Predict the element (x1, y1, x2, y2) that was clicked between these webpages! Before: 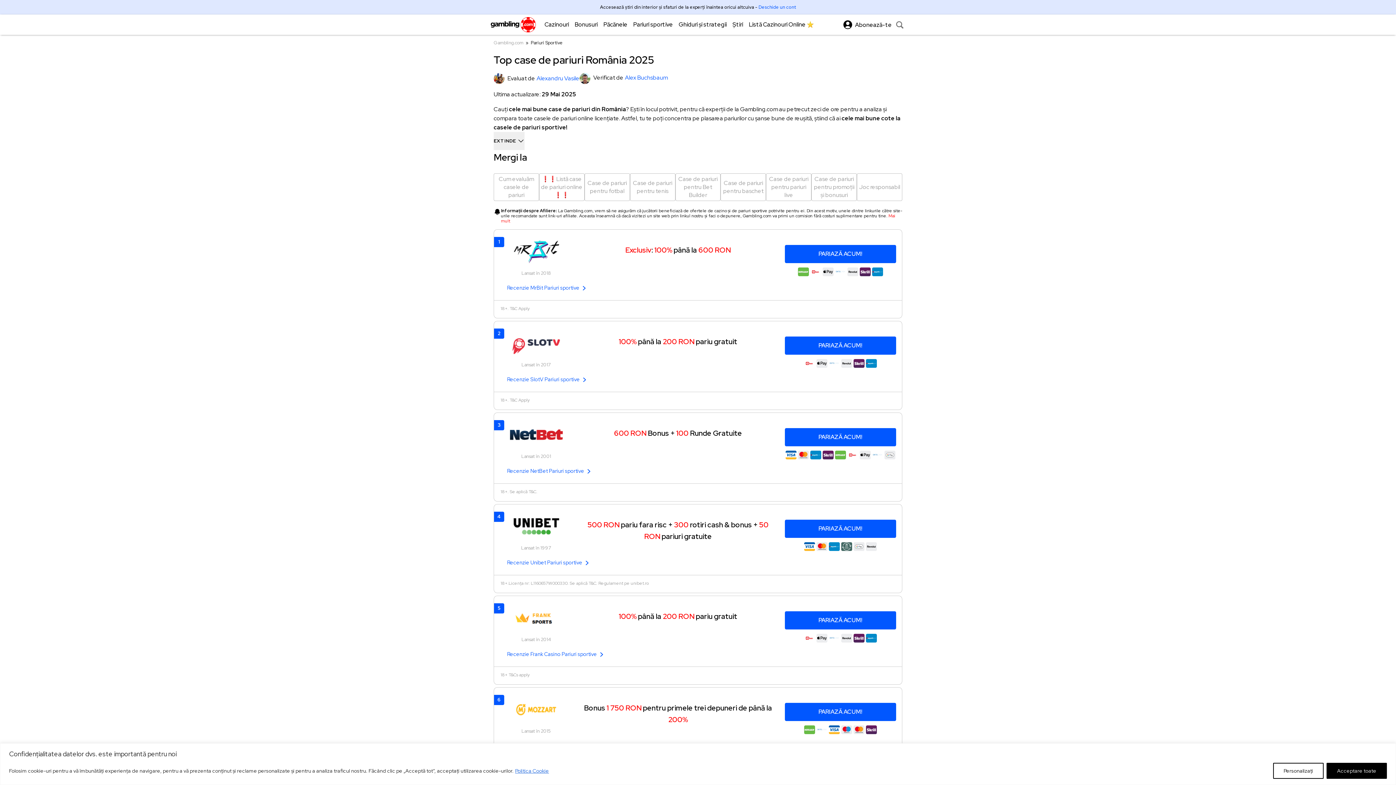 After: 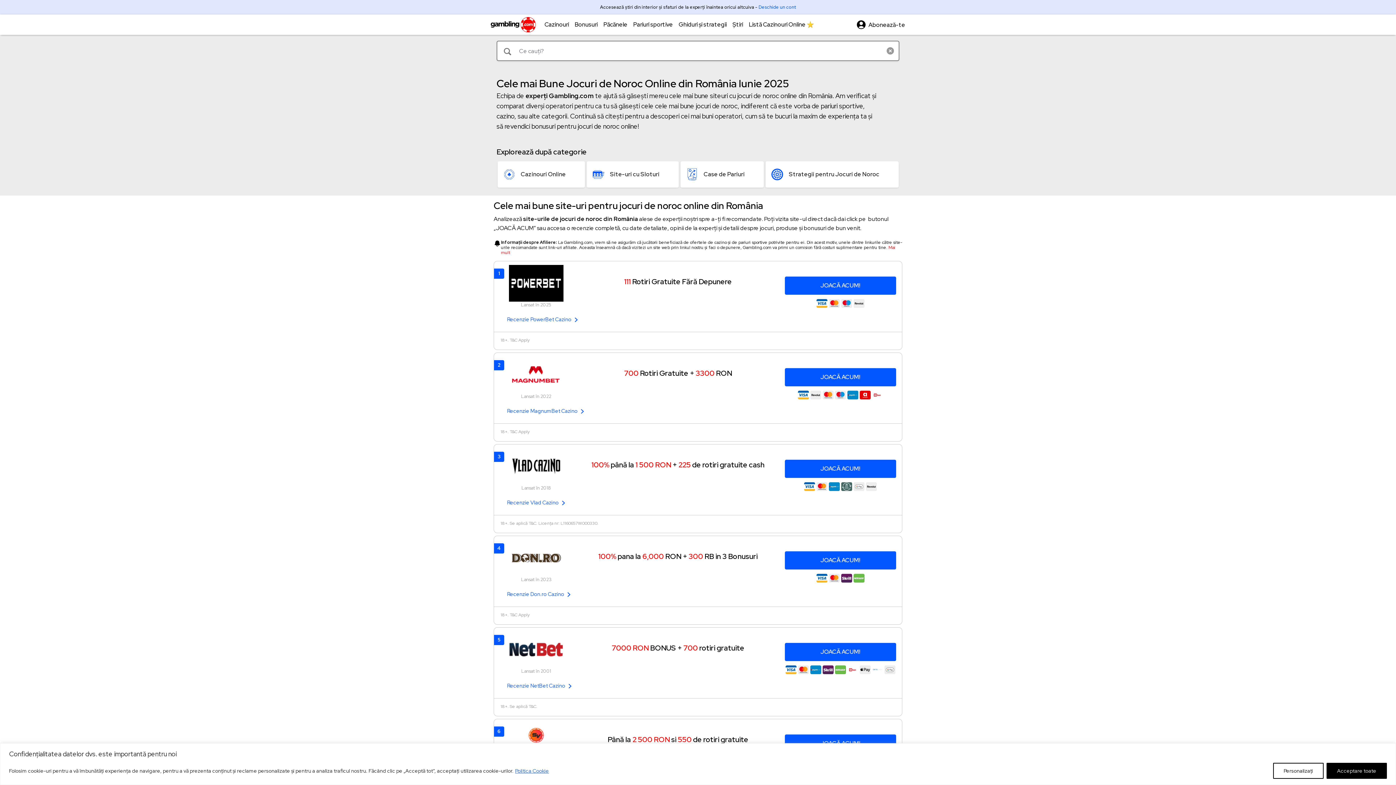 Action: bbox: (490, 17, 536, 32)